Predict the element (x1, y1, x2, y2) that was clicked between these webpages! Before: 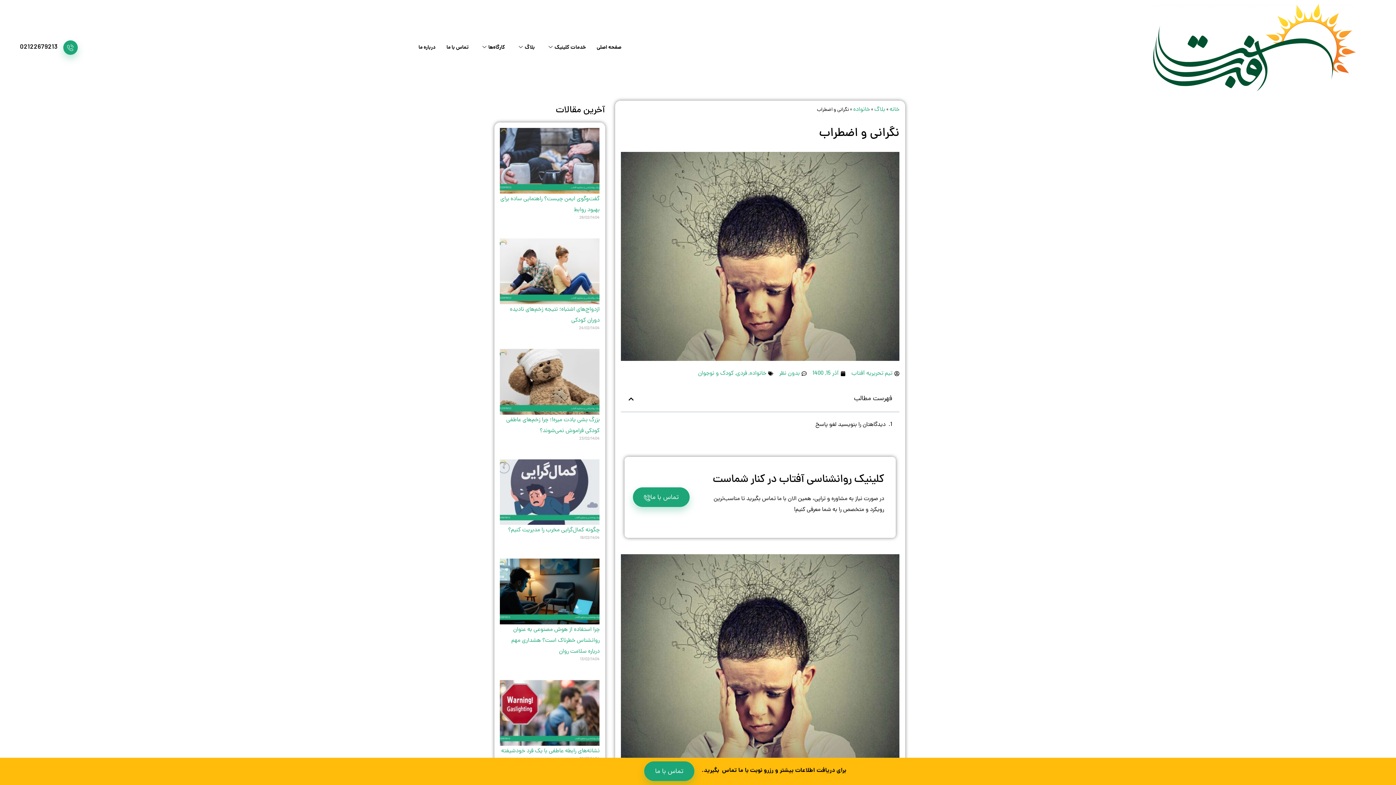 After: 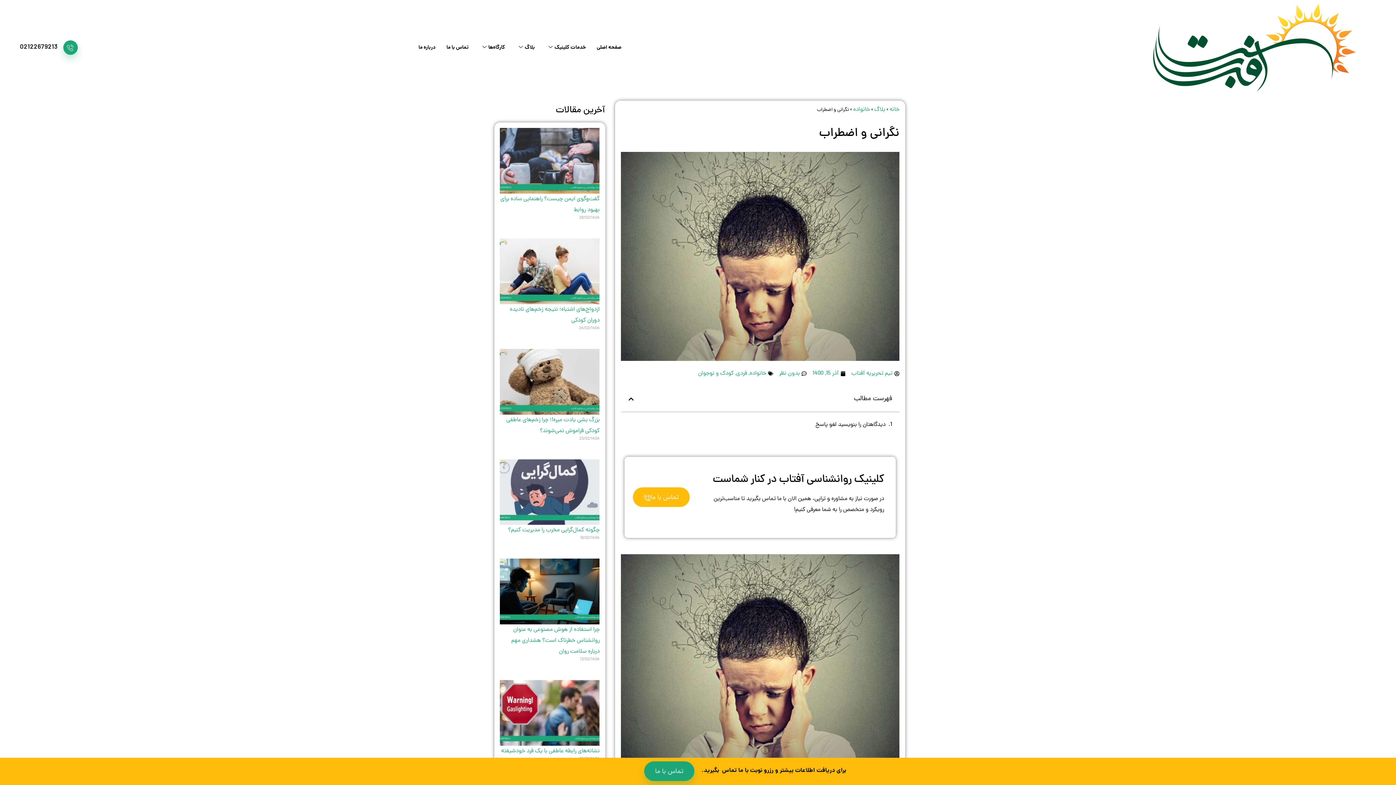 Action: bbox: (633, 487, 689, 507) label: تماس با ما